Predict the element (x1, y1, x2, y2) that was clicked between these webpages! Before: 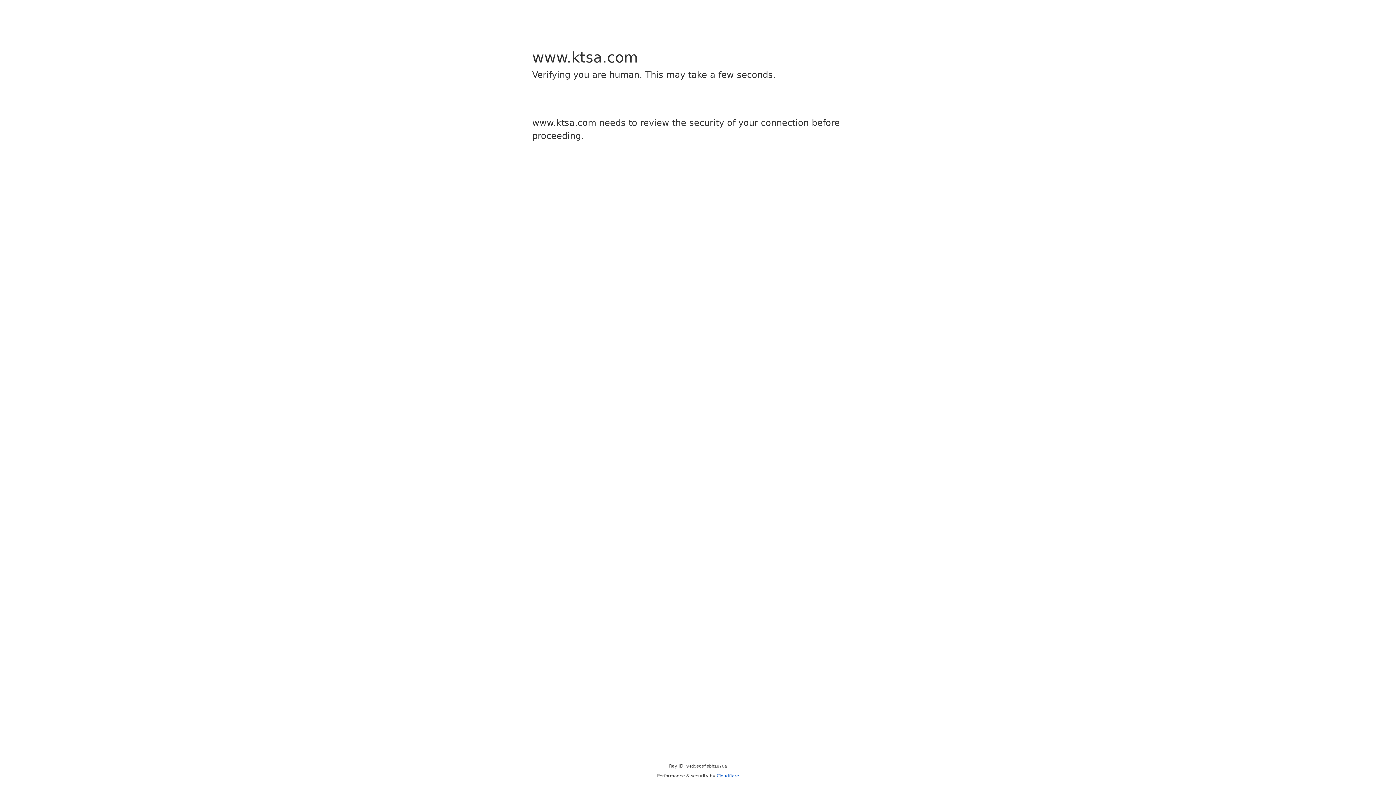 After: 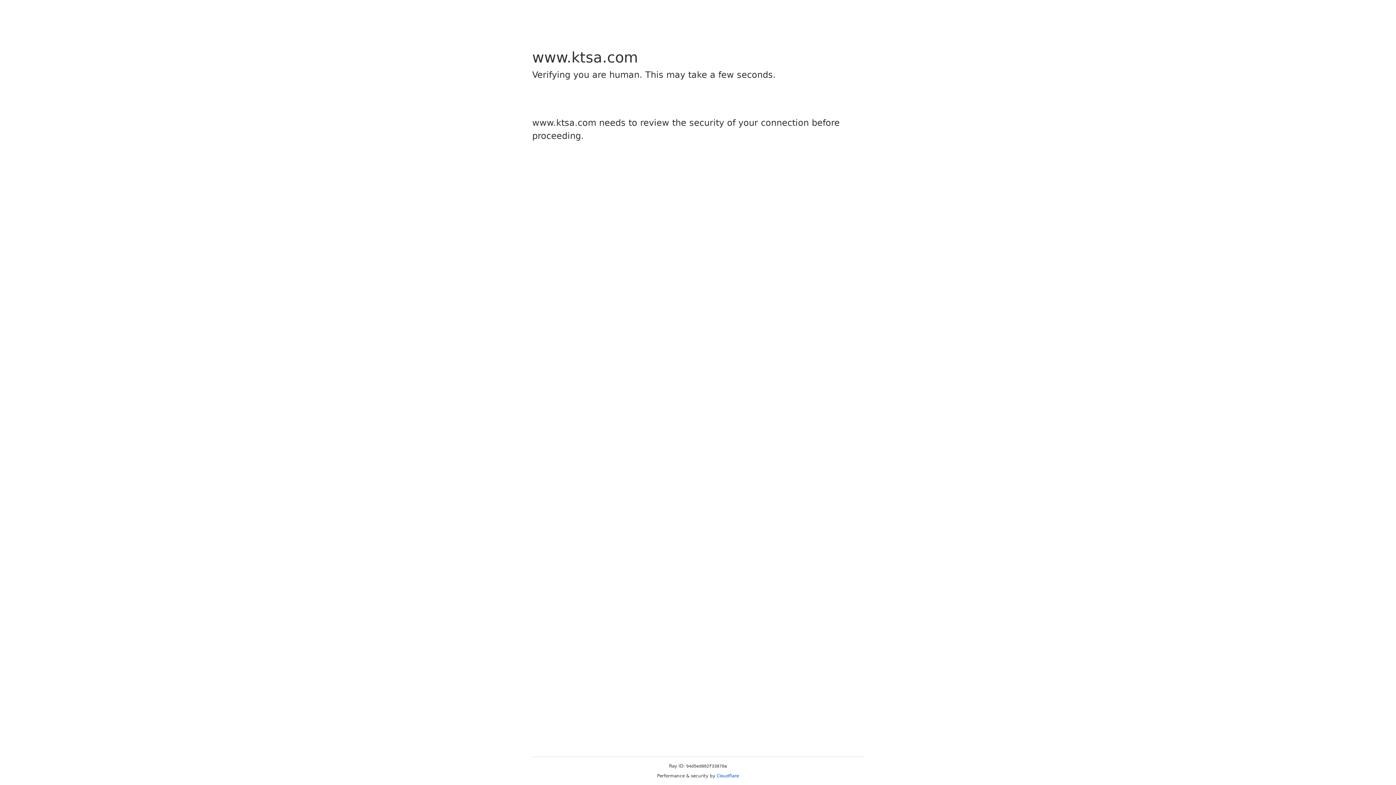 Action: bbox: (716, 773, 739, 778) label: Cloudflare